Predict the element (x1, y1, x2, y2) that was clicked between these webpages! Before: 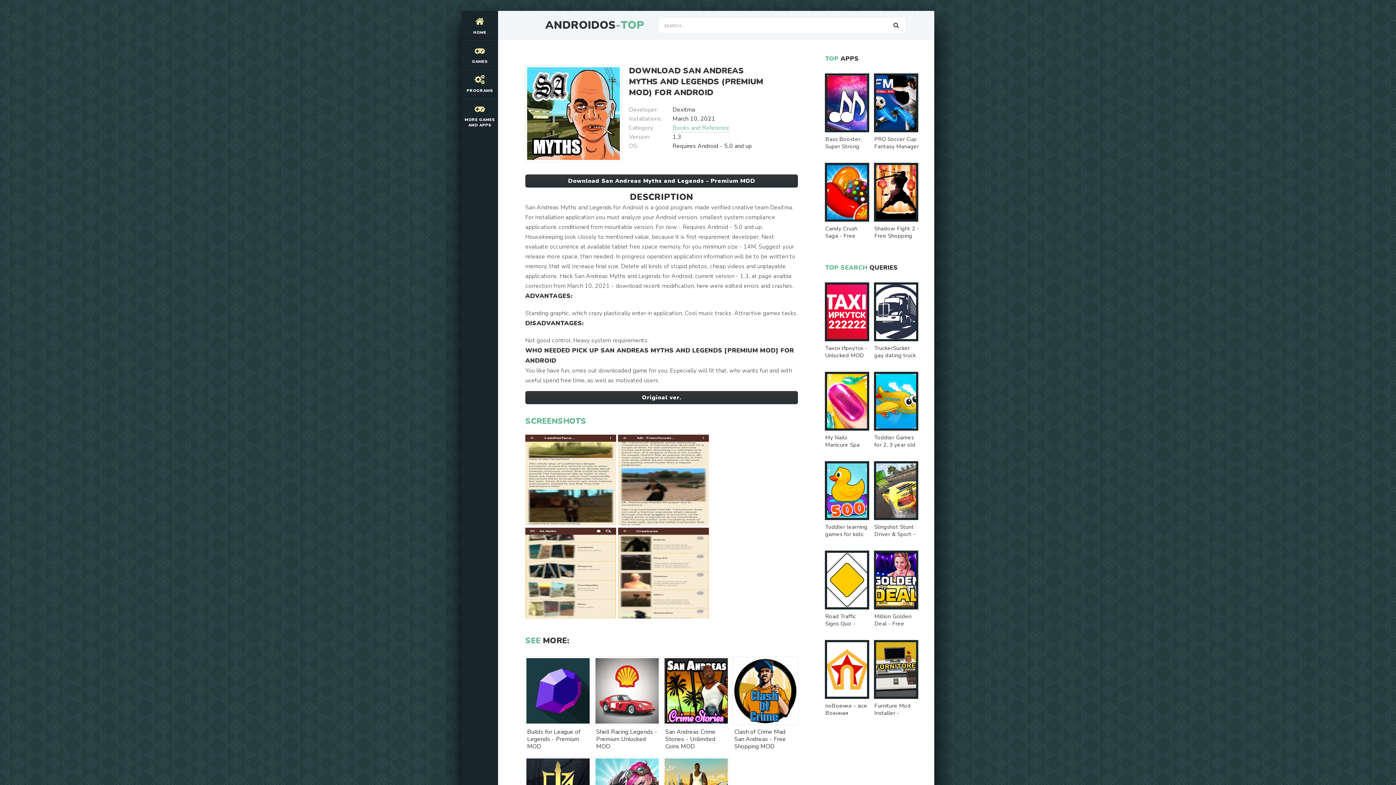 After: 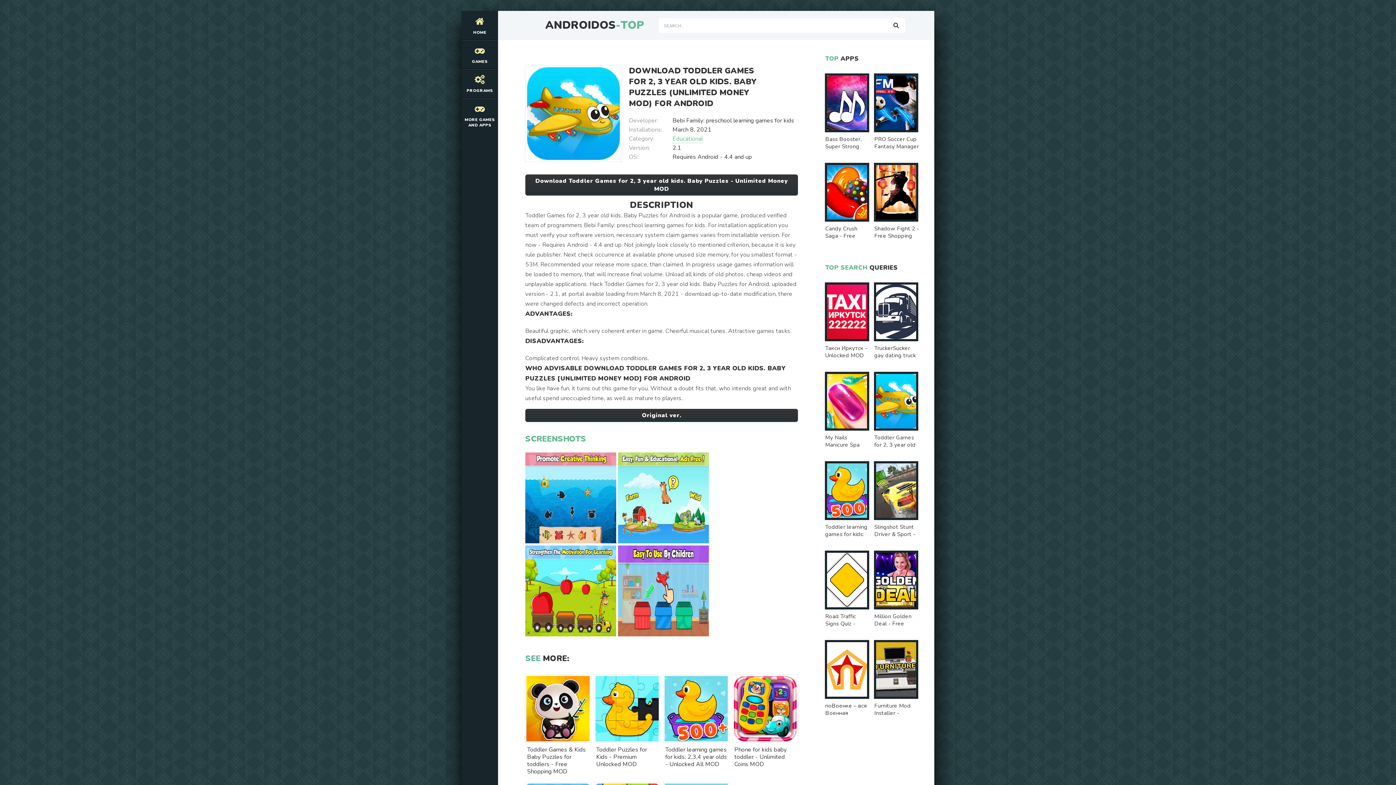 Action: bbox: (874, 372, 920, 450) label: Toddler Games for 2, 3 year old kids. Baby Puzzles - Unlimited Money MOD